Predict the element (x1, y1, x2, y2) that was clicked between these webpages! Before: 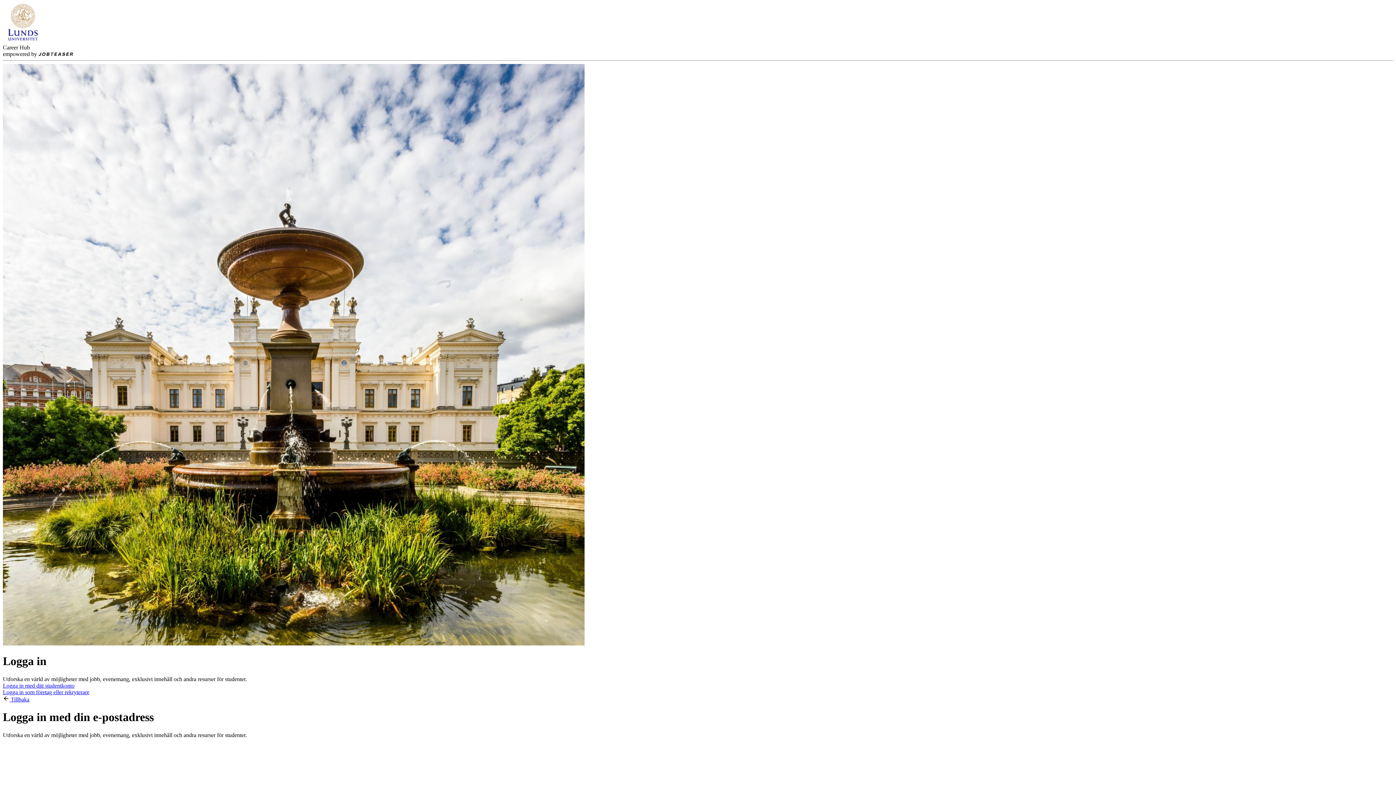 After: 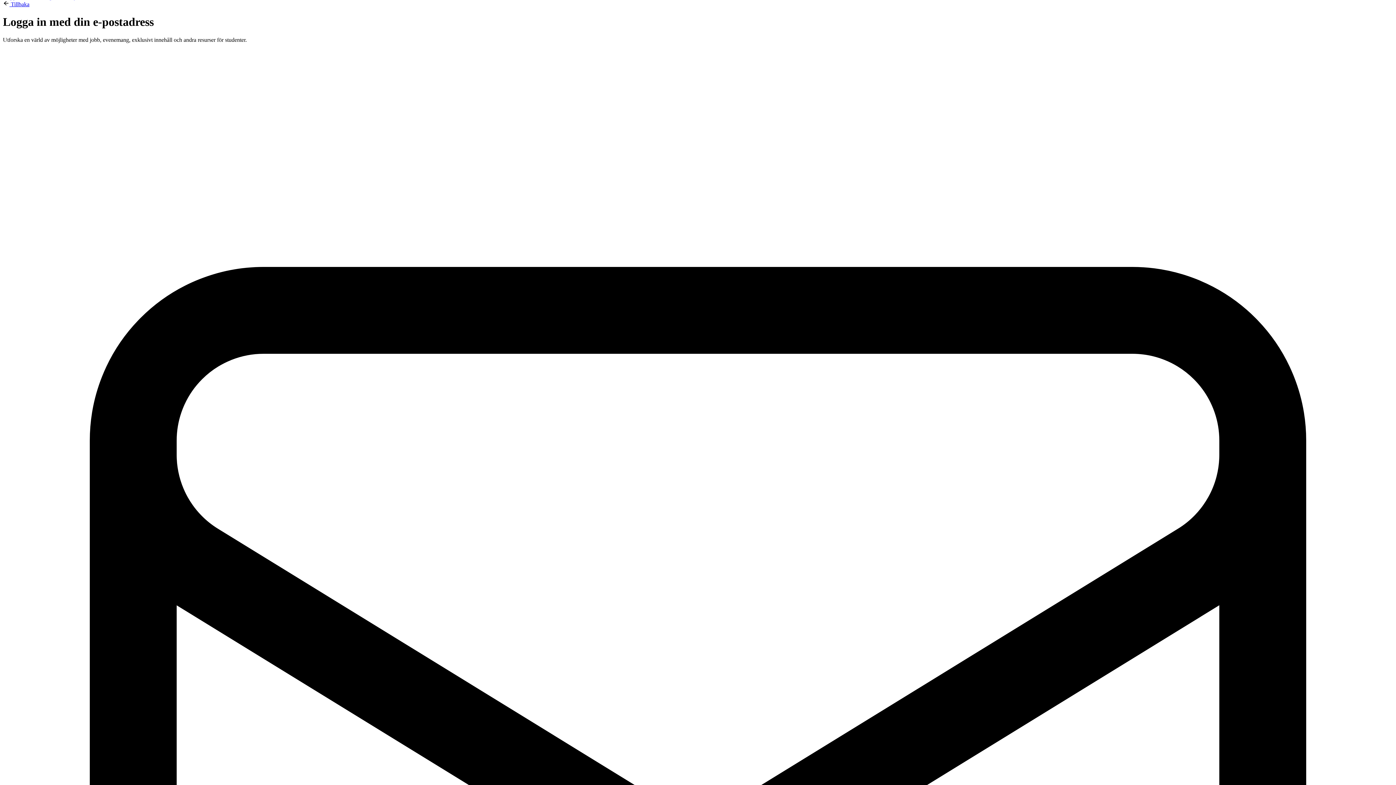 Action: bbox: (2, 689, 89, 695) label: Logga in som företag eller rekryterare